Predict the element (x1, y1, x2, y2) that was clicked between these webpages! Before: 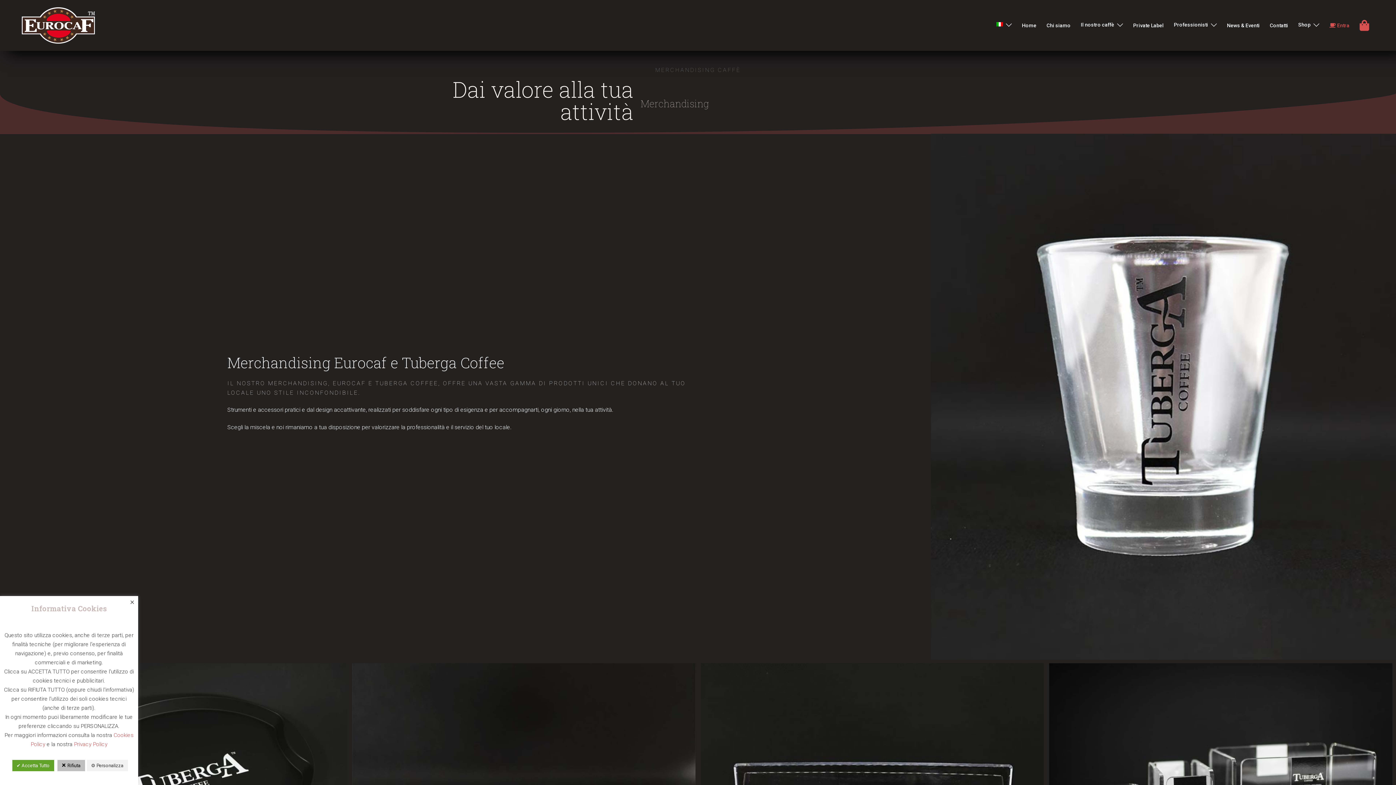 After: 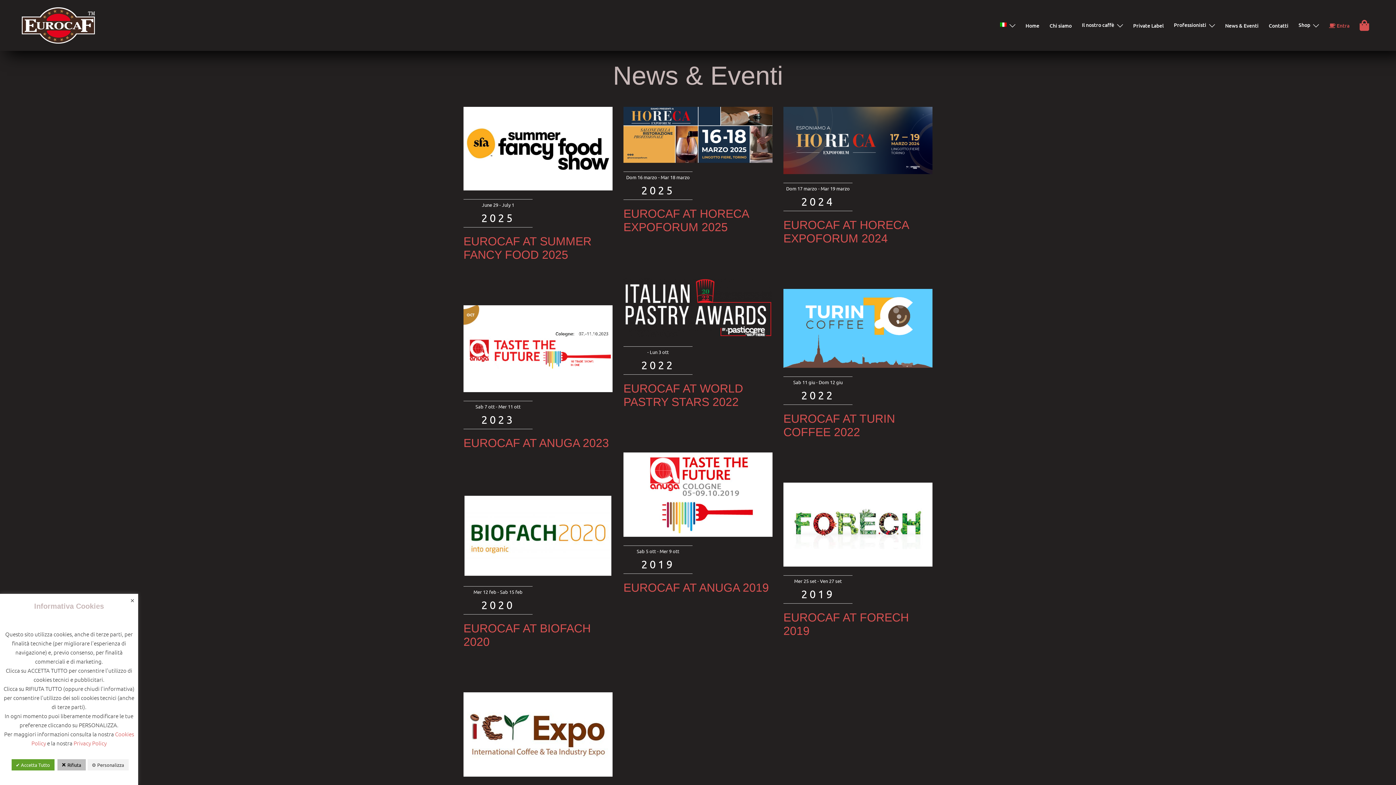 Action: label: News & Eventi bbox: (1227, 21, 1259, 29)